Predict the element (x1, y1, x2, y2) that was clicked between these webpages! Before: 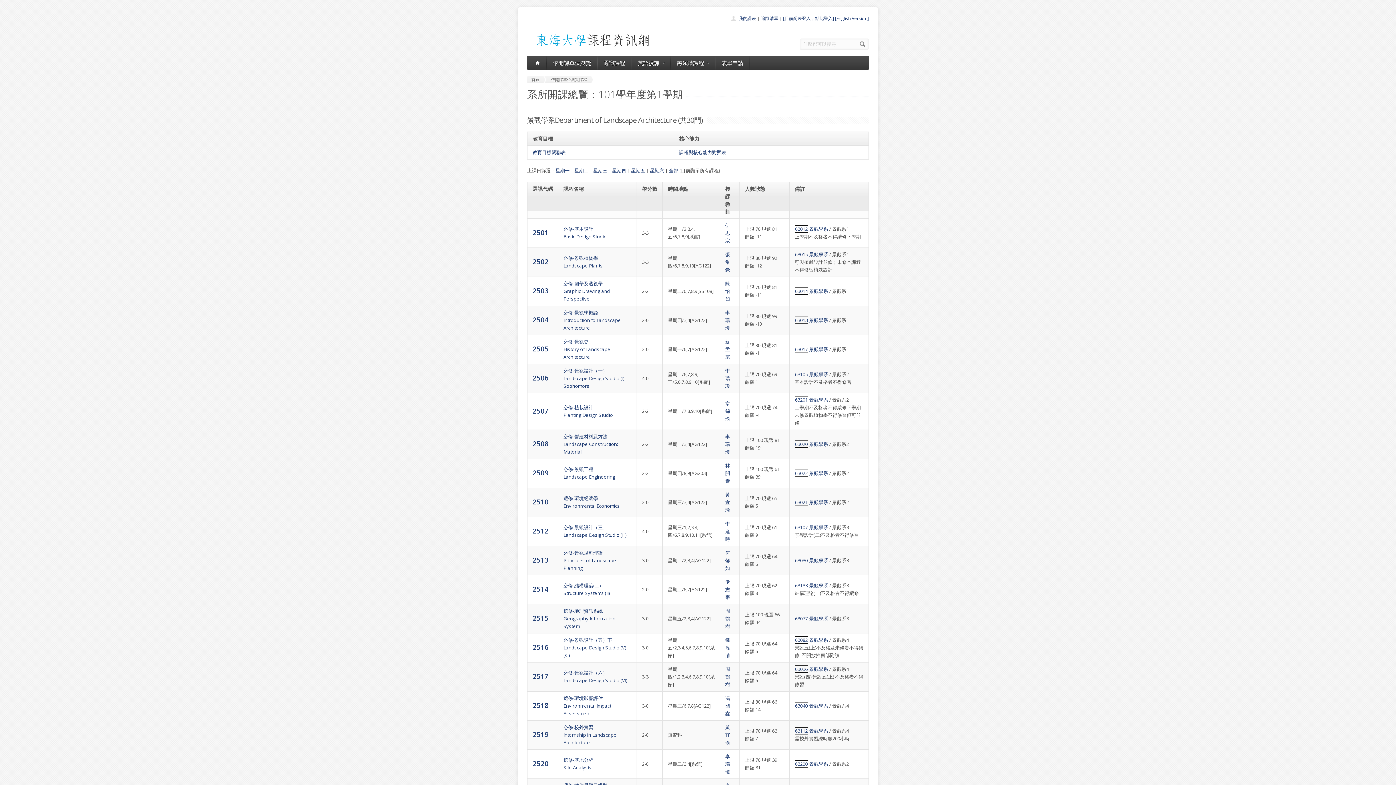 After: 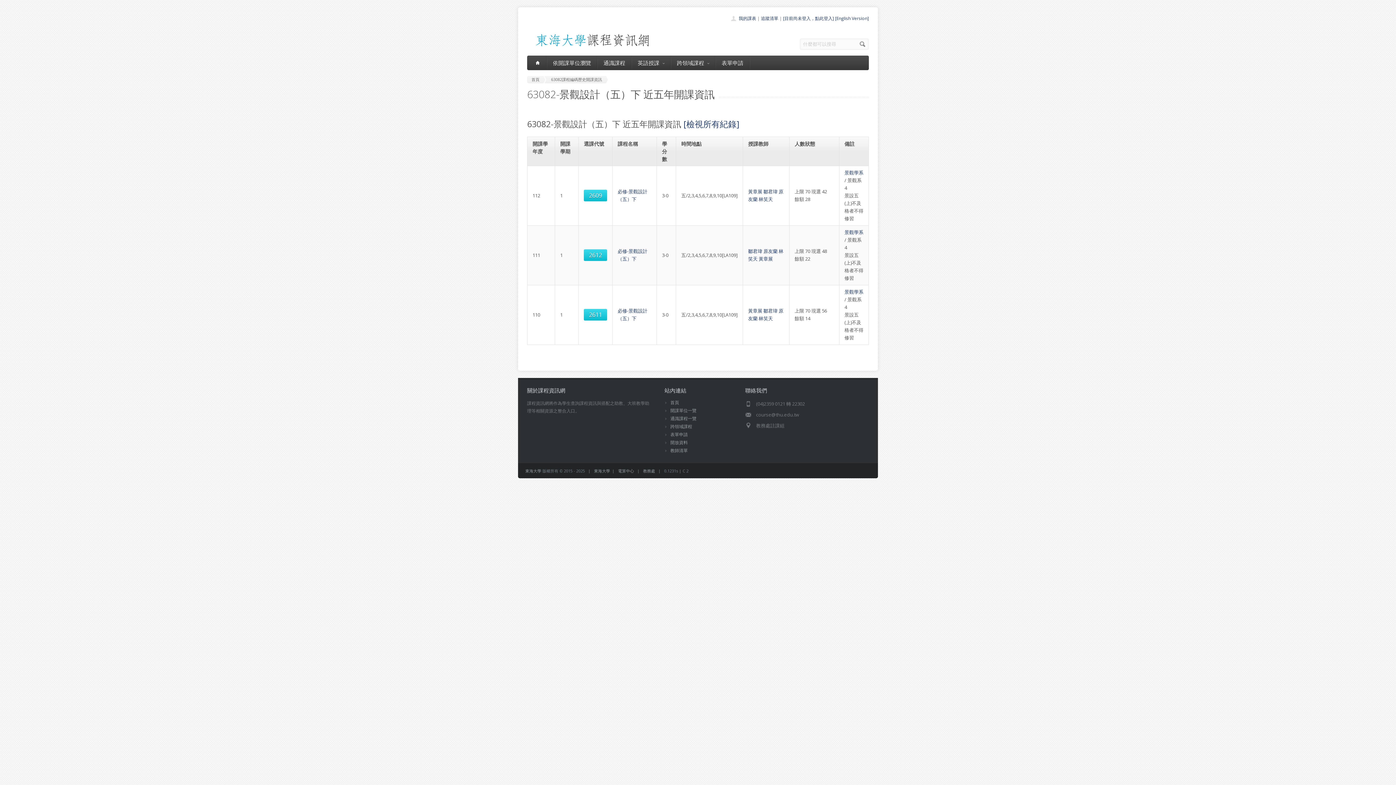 Action: bbox: (794, 636, 808, 644) label: 63082